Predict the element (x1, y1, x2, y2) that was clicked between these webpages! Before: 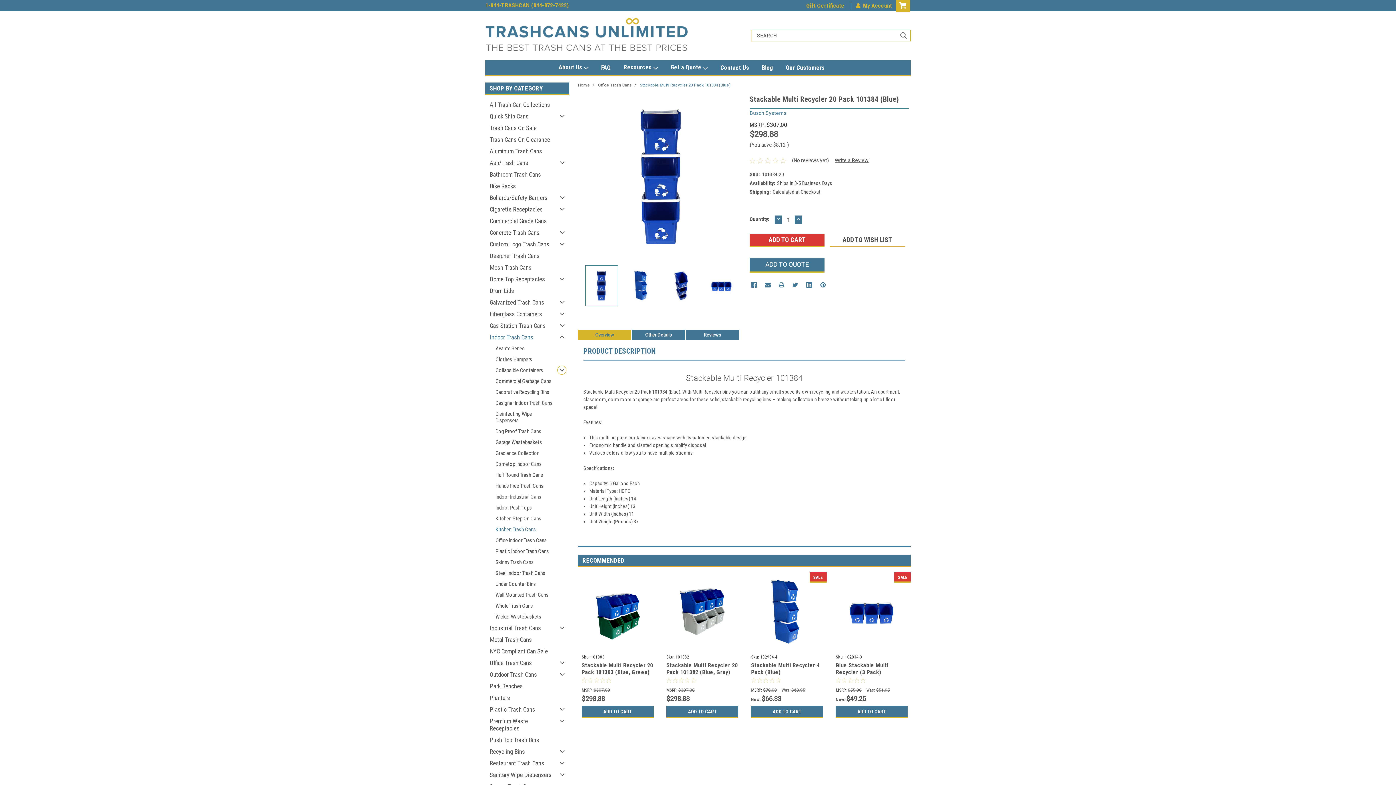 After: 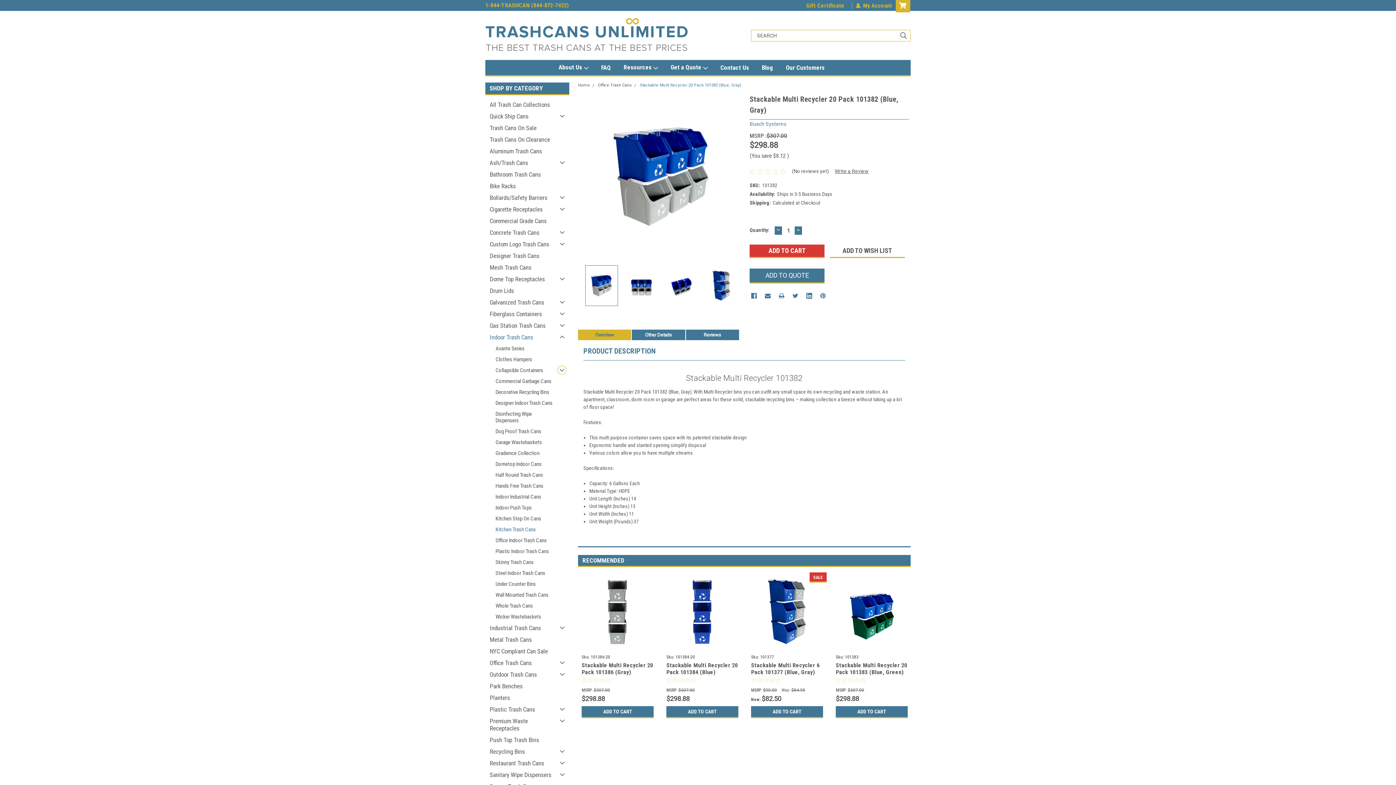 Action: bbox: (662, 572, 742, 651)